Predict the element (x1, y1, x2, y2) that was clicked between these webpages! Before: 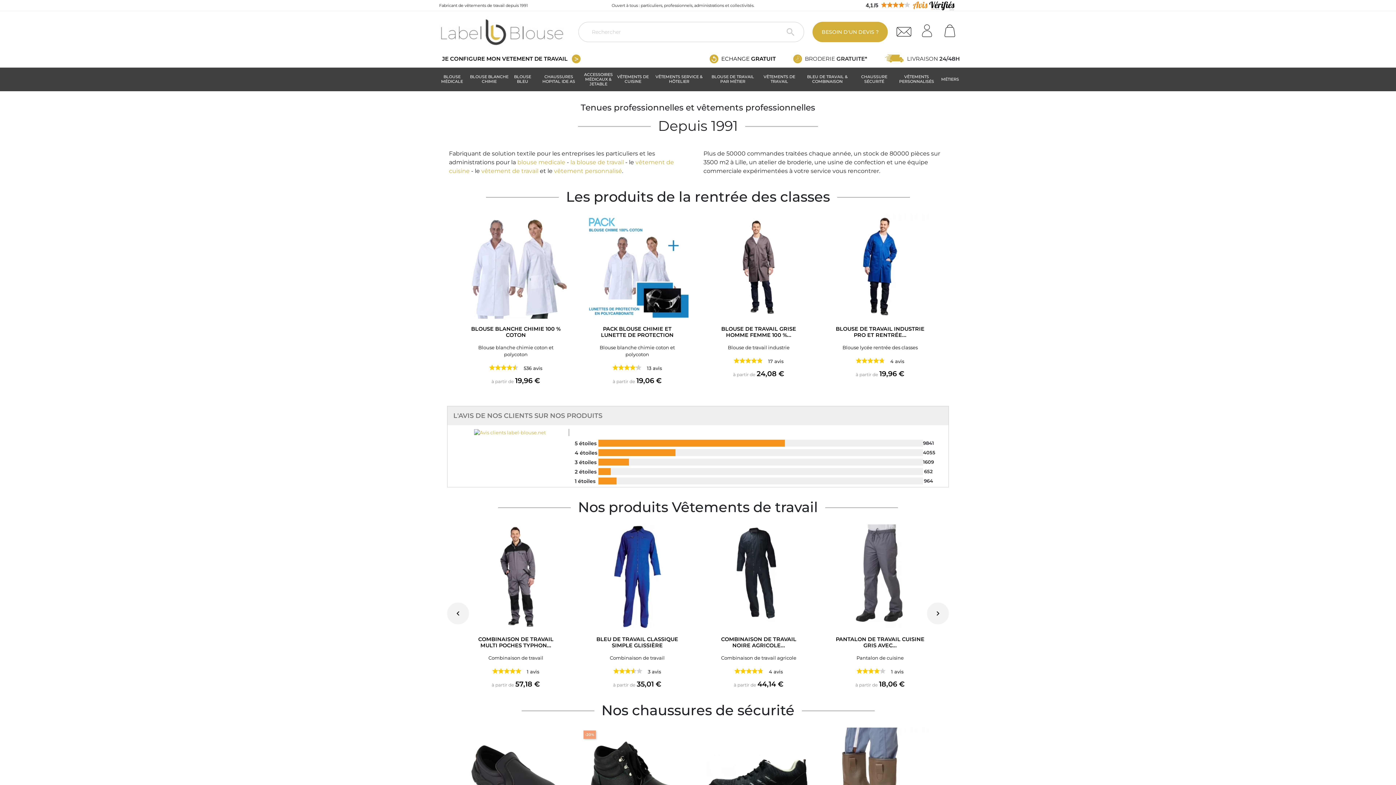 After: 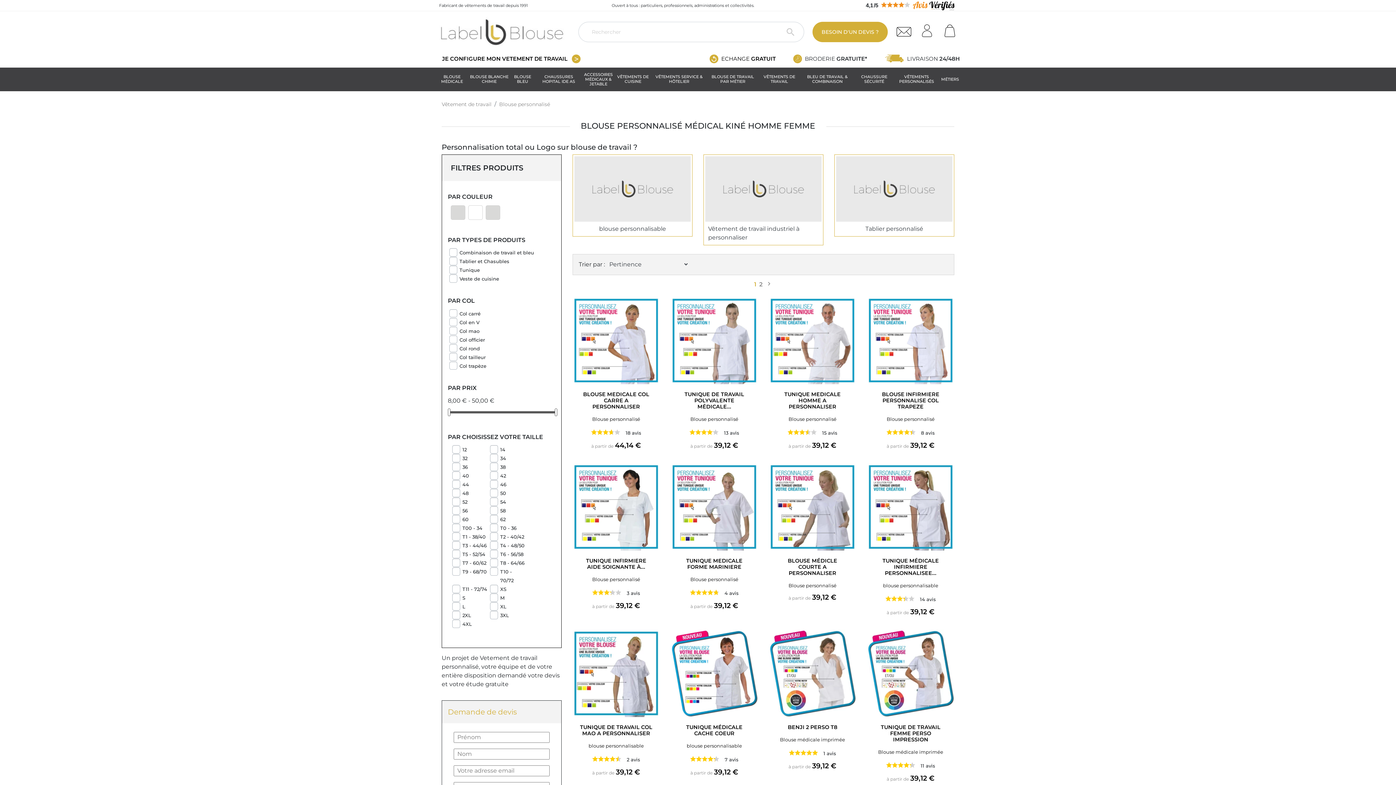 Action: label: JE CONFIGURE MON VETEMENT DE TRAVAIL  bbox: (436, 55, 580, 62)